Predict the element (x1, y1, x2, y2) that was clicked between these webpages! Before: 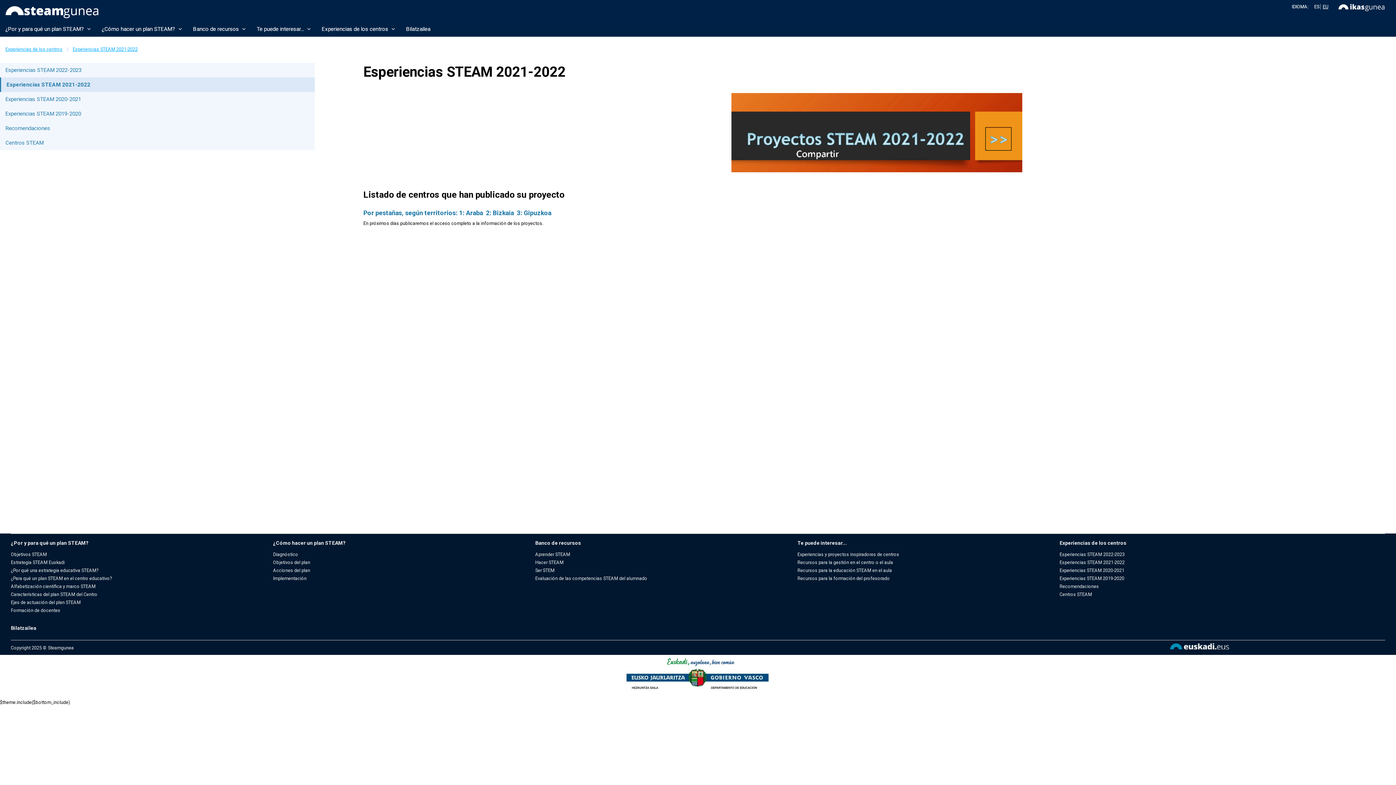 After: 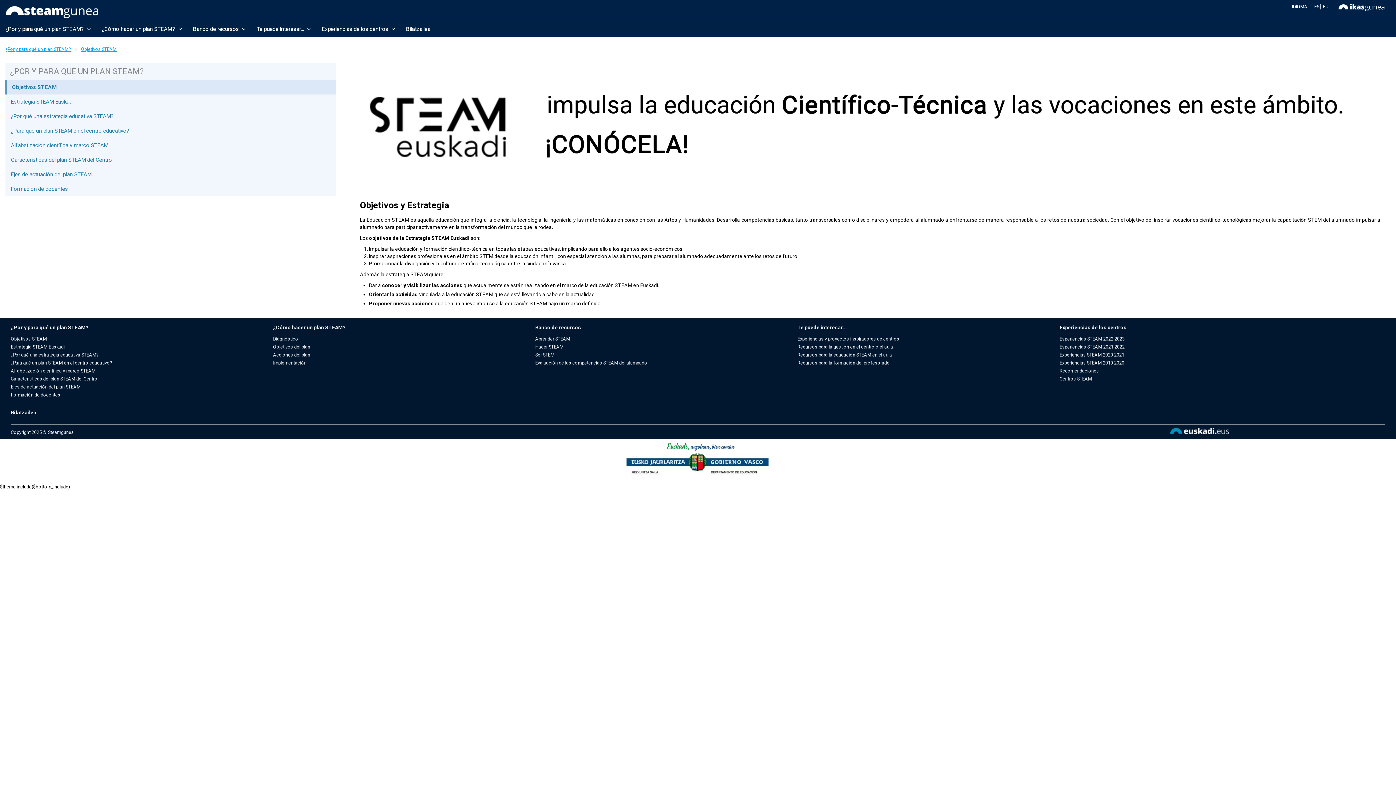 Action: bbox: (10, 537, 272, 549) label: ¿Por y para qué un plan STEAM?